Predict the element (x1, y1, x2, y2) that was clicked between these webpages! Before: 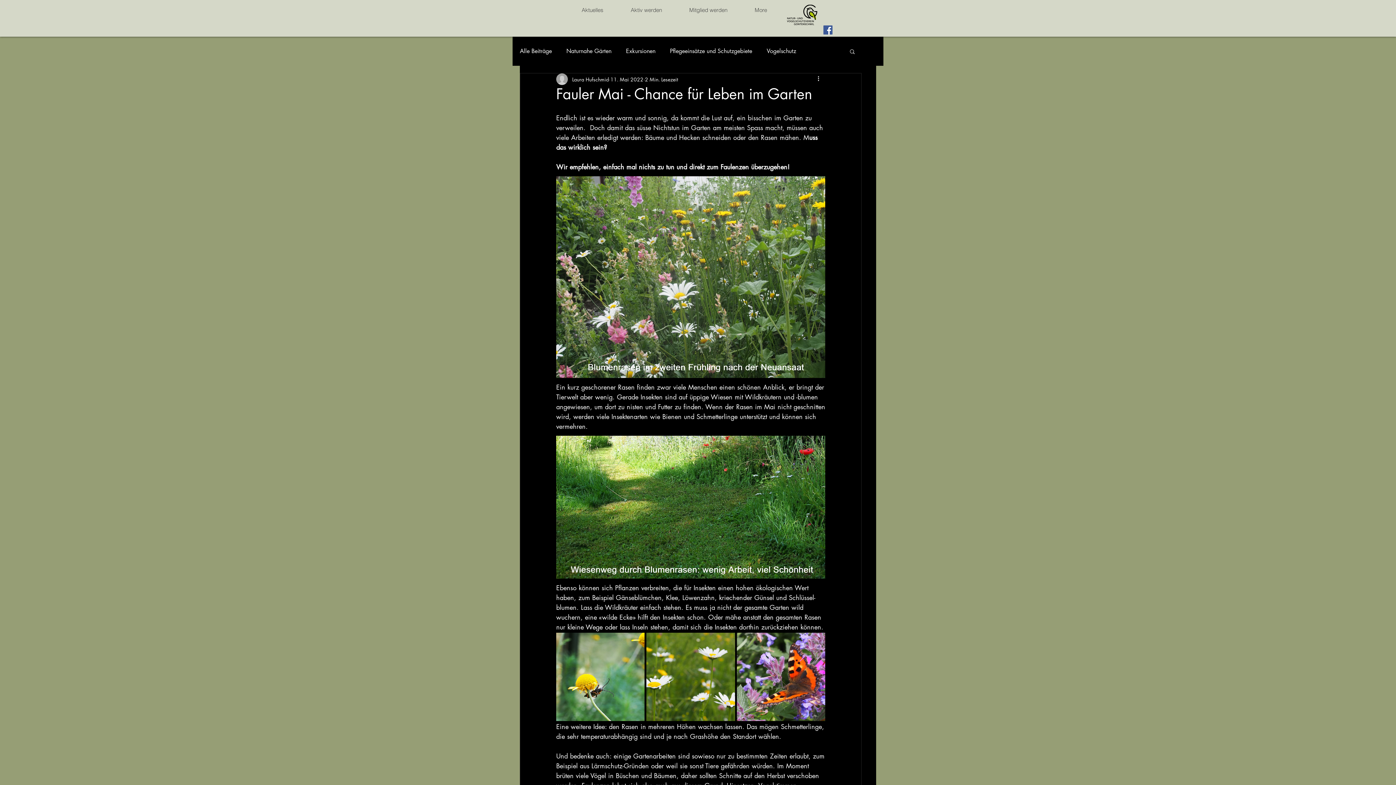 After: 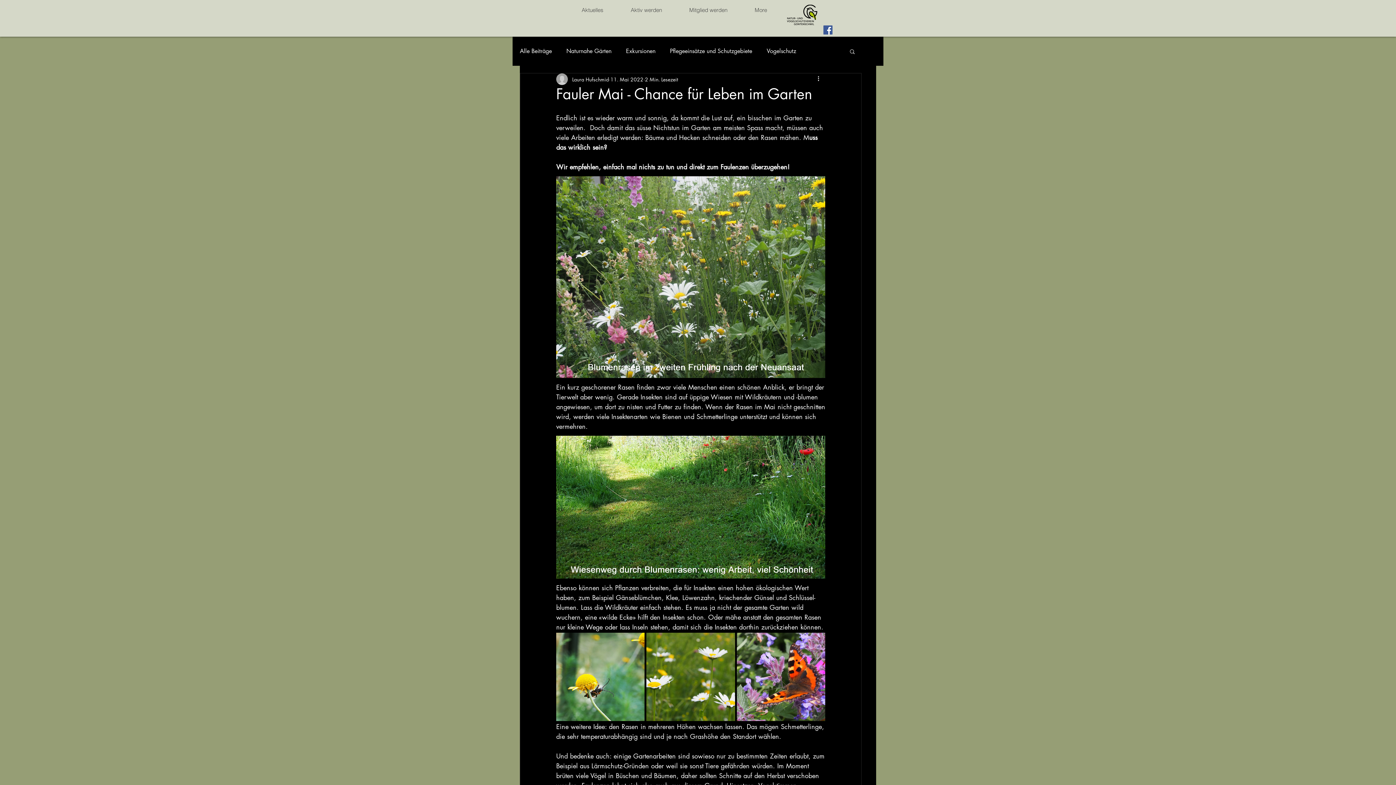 Action: label: Facebook Social Icon bbox: (823, 25, 832, 34)